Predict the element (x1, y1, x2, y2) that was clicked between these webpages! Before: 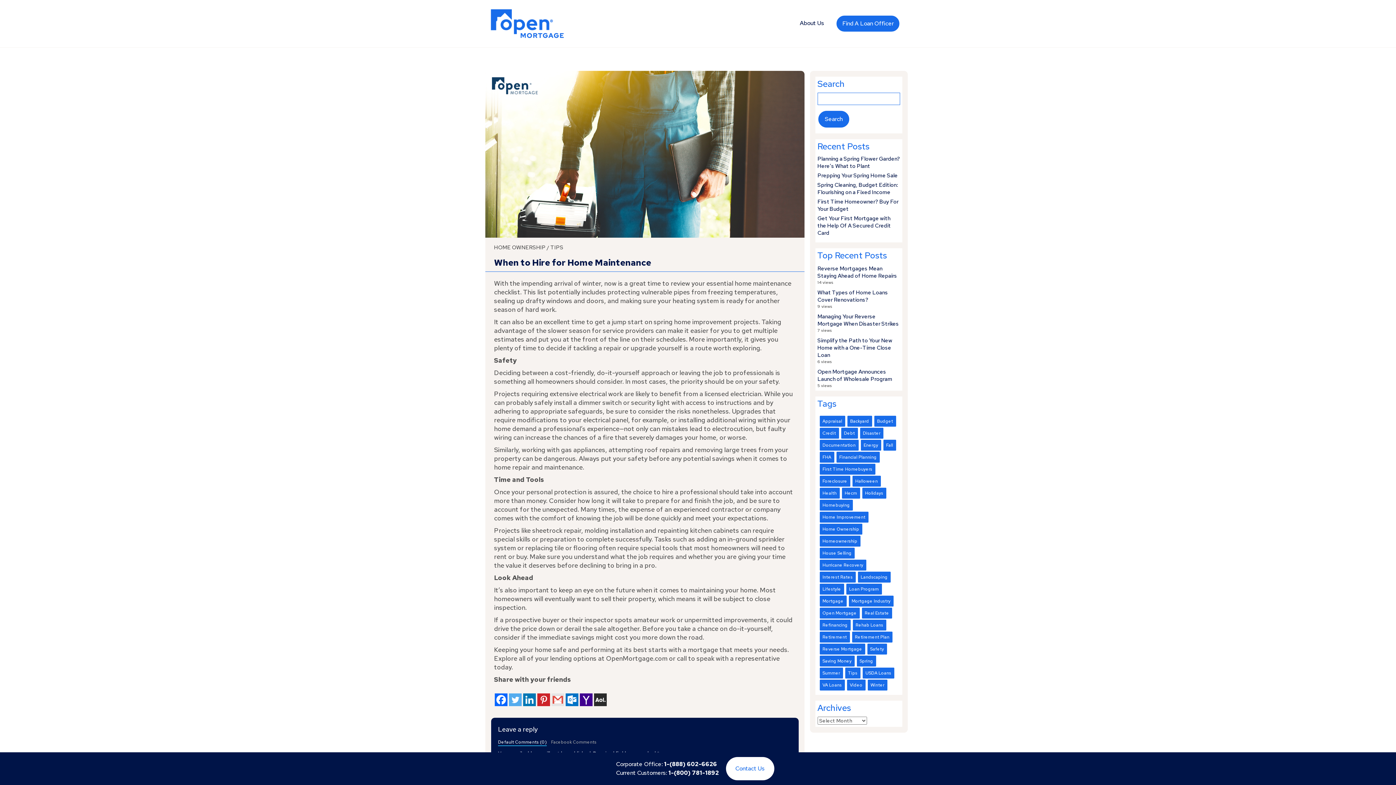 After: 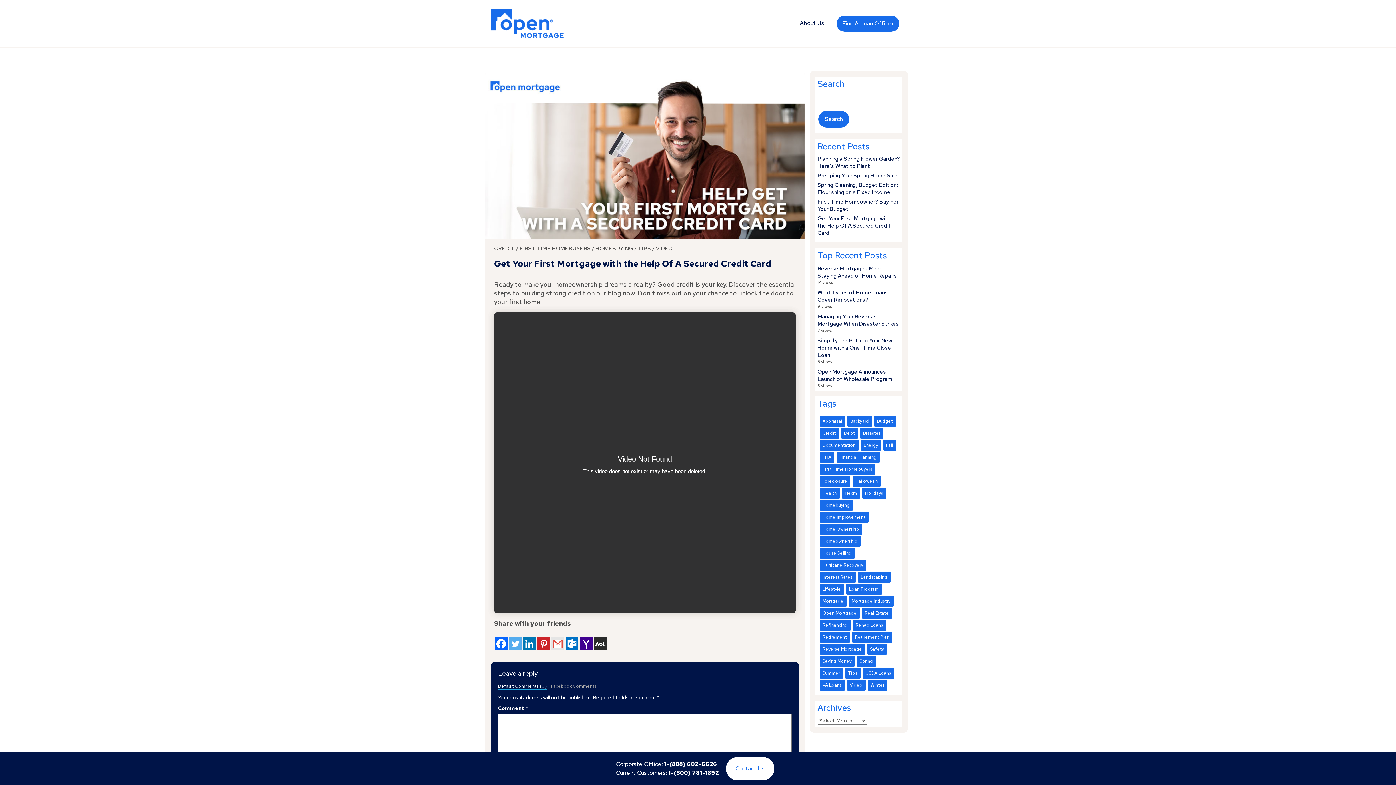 Action: bbox: (817, 214, 891, 236) label: Get Your First Mortgage with the Help Of A Secured Credit Card